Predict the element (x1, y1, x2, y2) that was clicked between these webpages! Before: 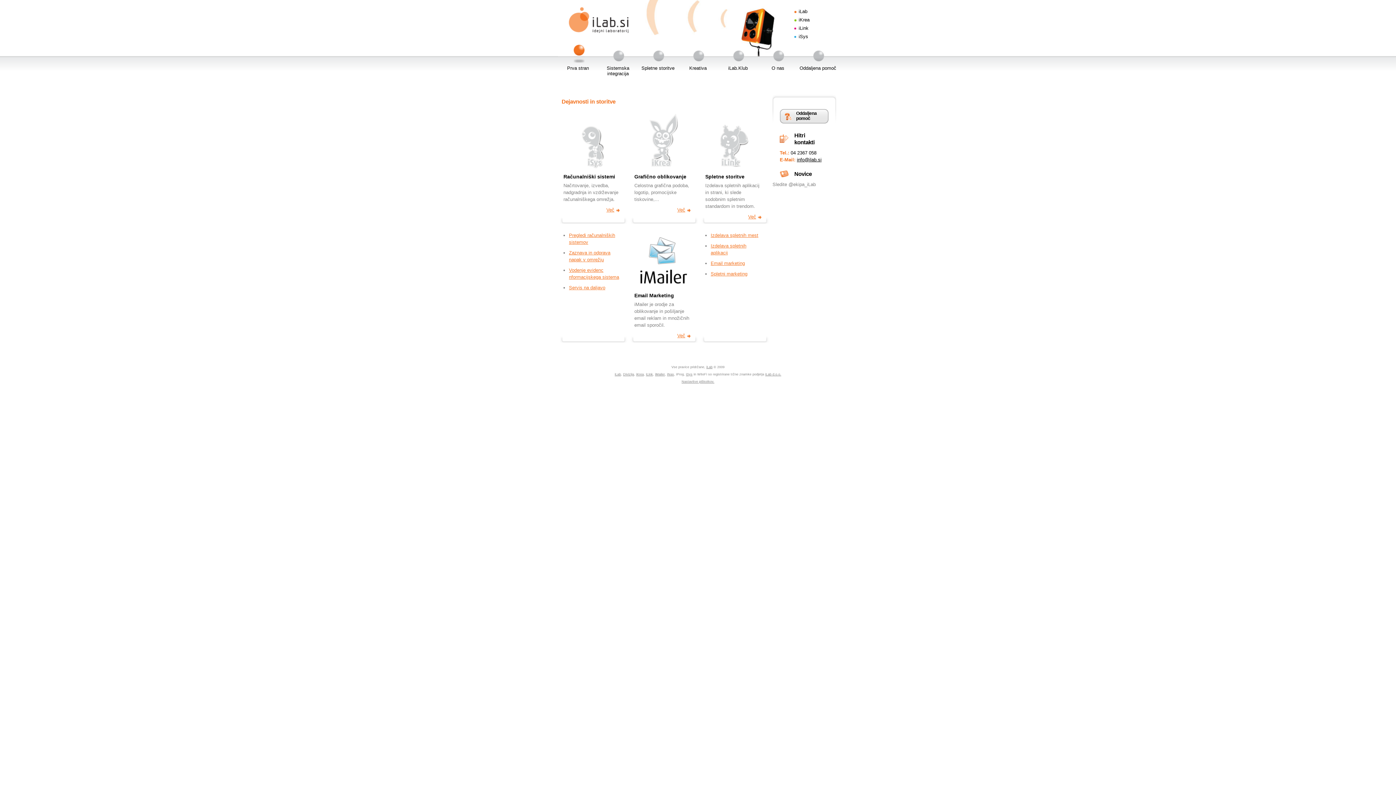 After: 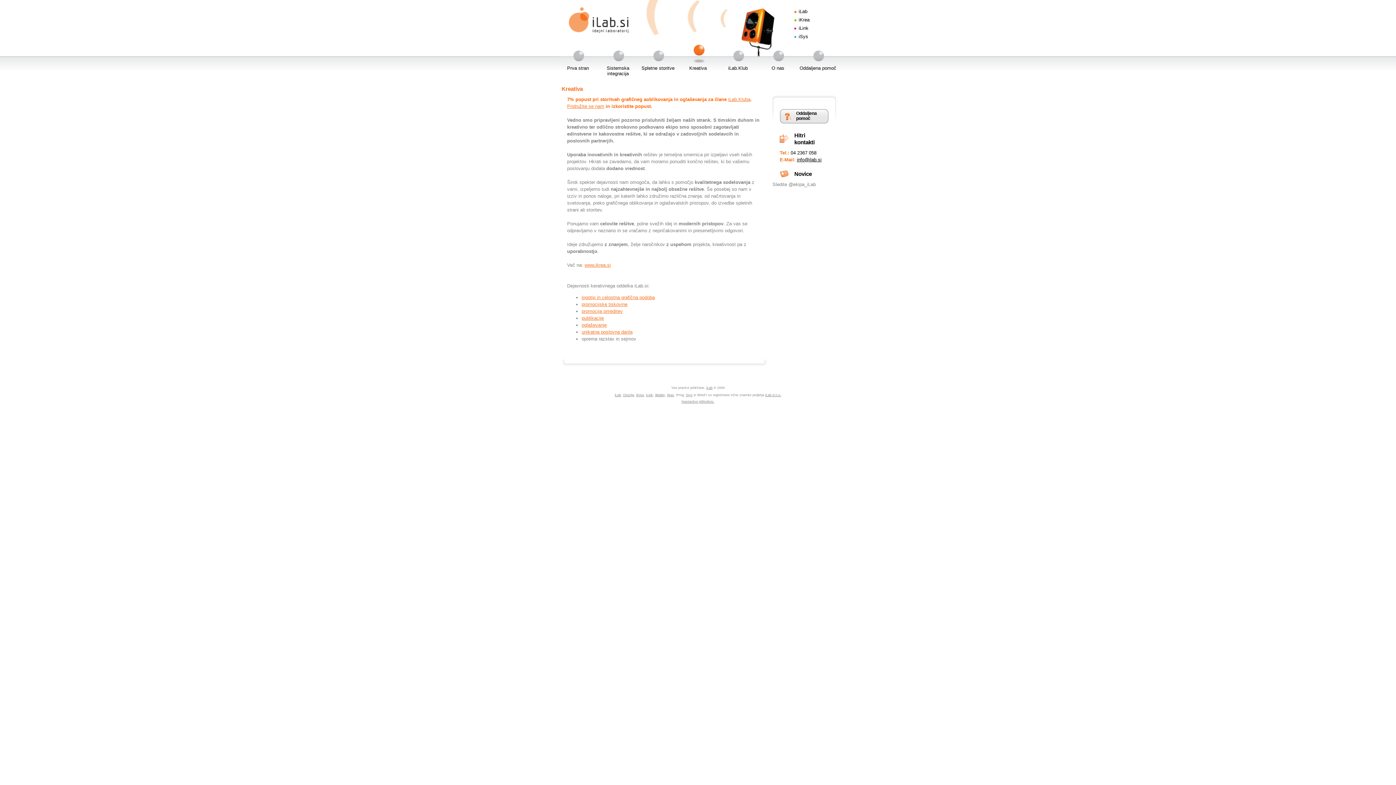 Action: bbox: (634, 108, 692, 173)